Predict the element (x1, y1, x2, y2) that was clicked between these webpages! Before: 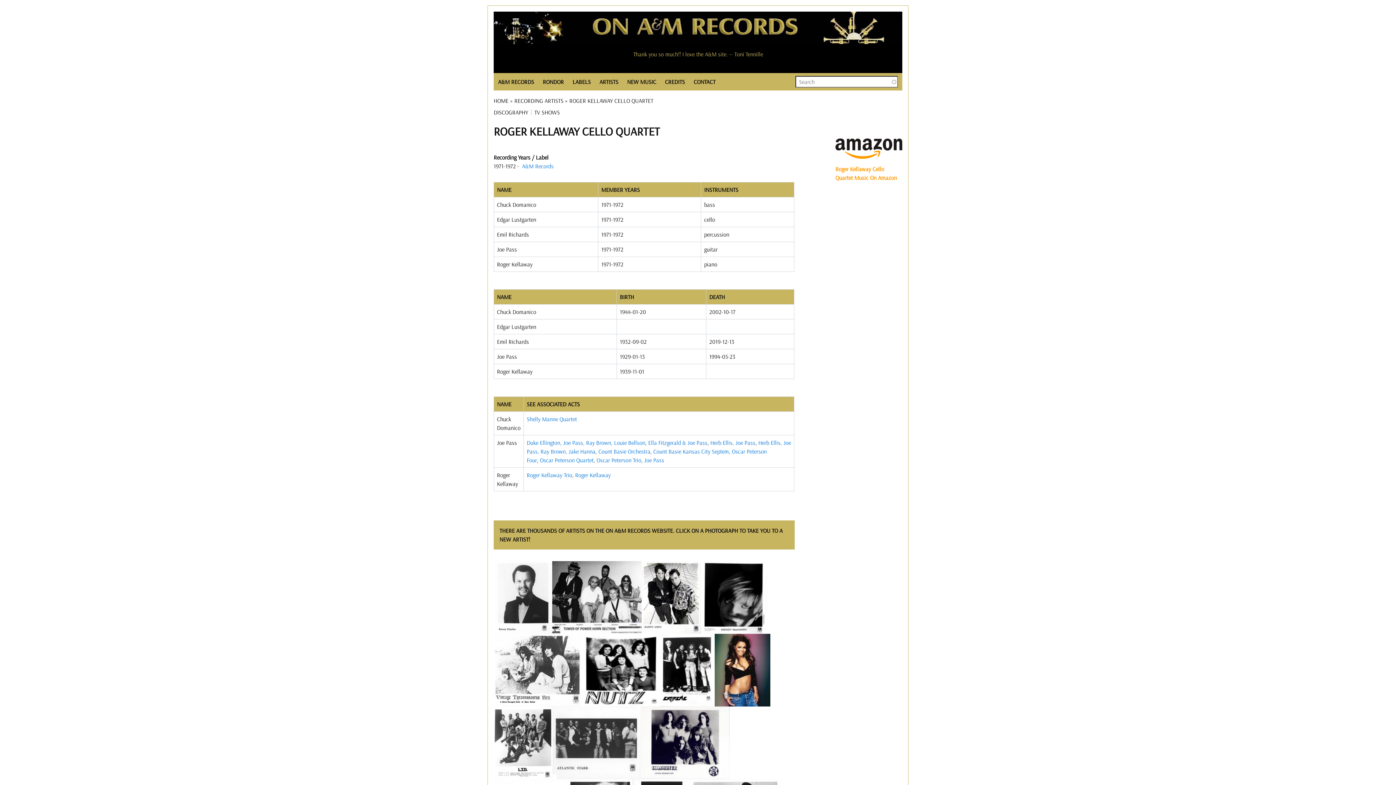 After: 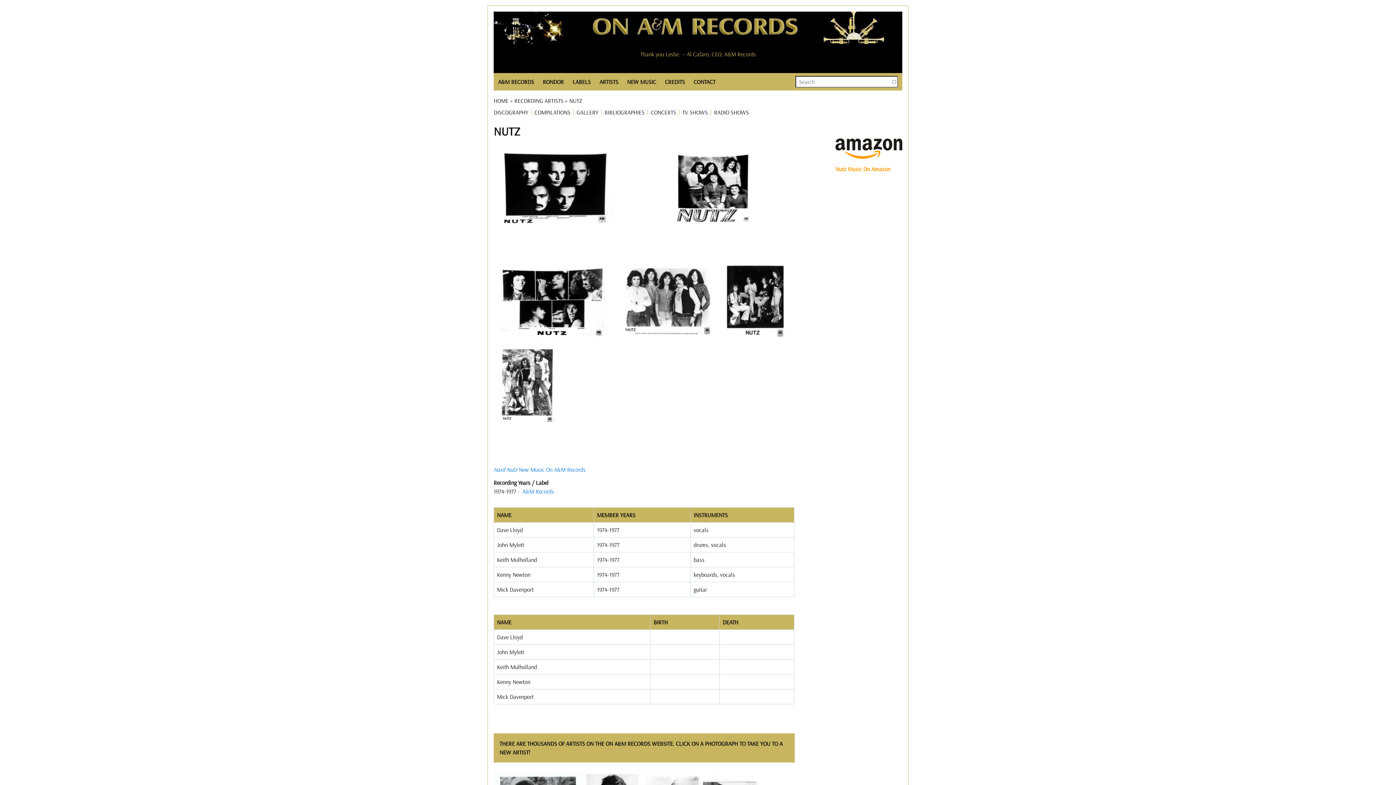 Action: bbox: (581, 666, 659, 673)